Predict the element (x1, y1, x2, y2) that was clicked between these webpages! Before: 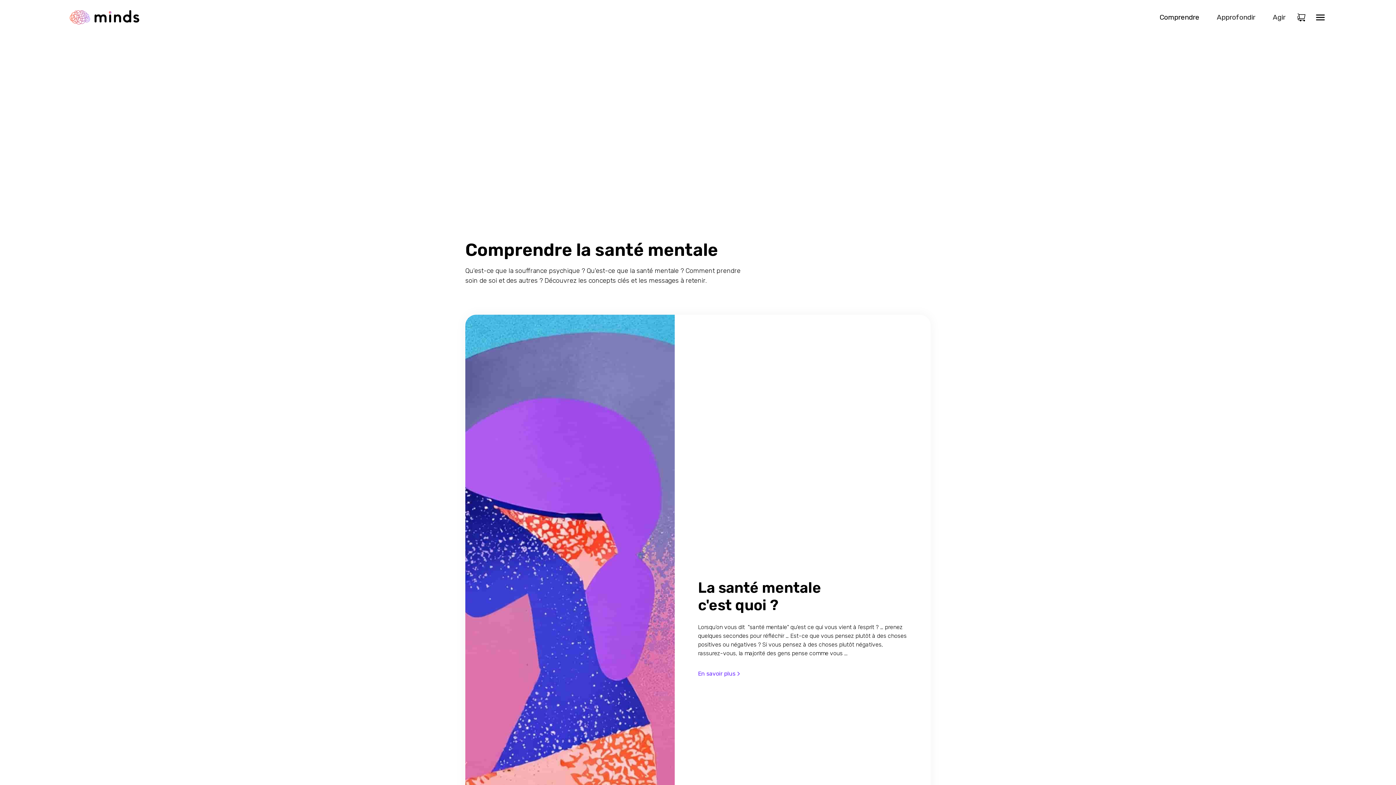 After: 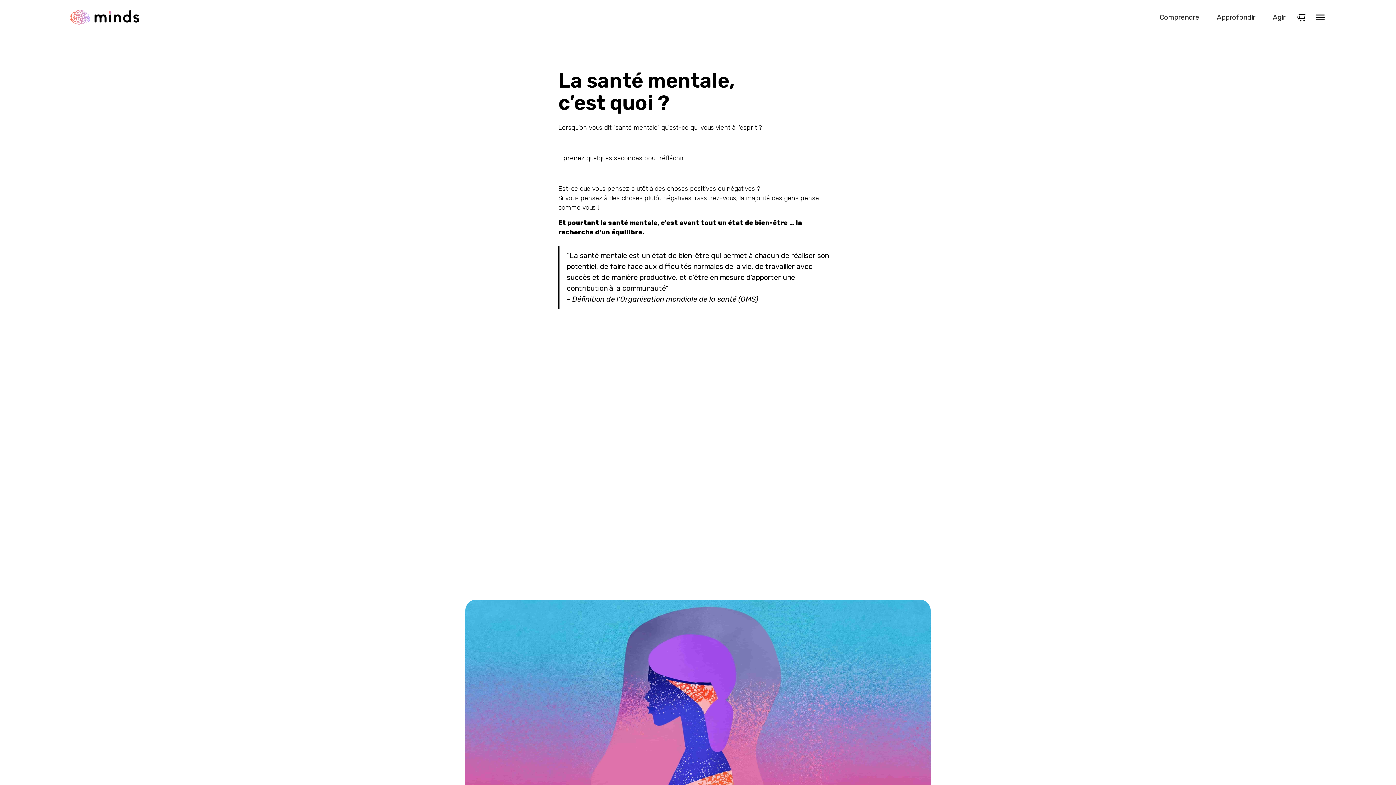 Action: bbox: (698, 669, 741, 678) label: En savoir plus